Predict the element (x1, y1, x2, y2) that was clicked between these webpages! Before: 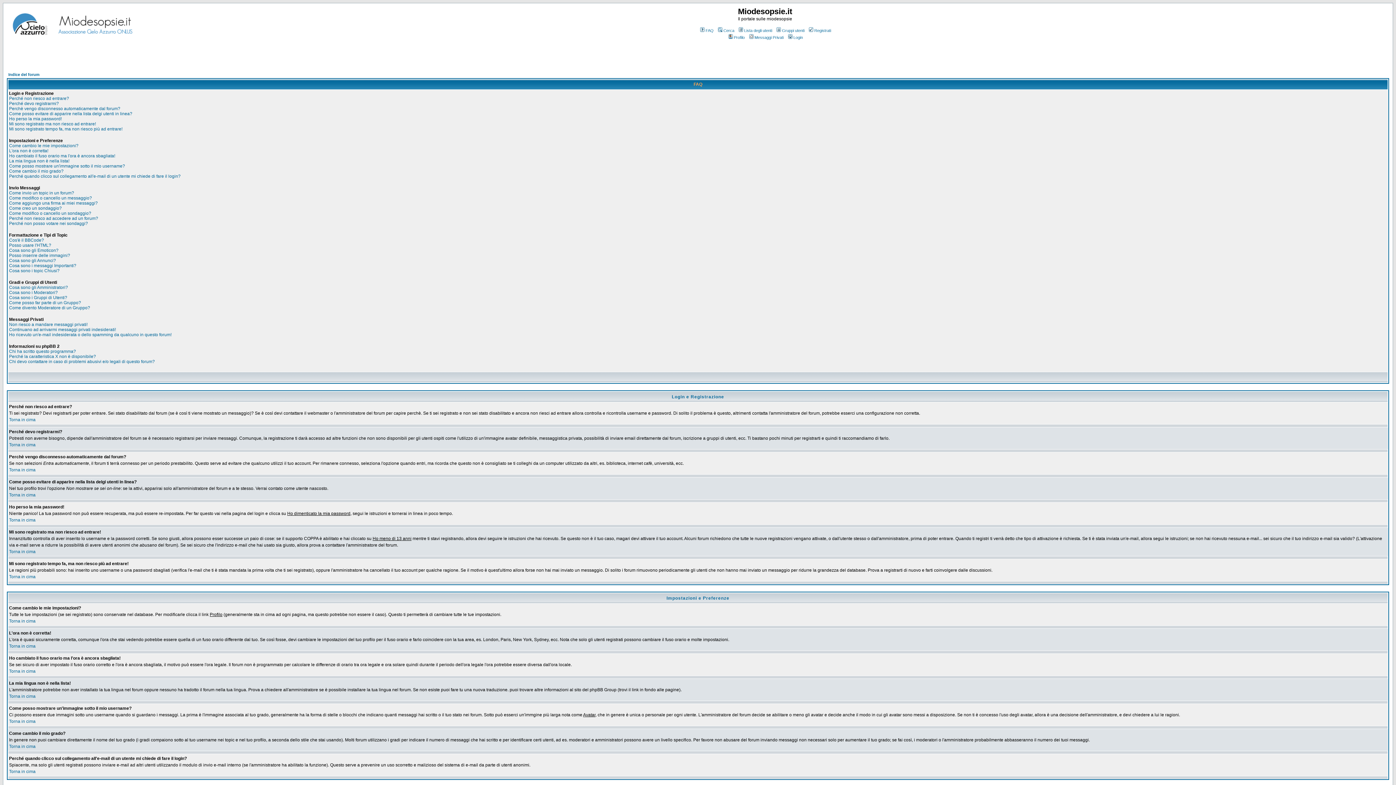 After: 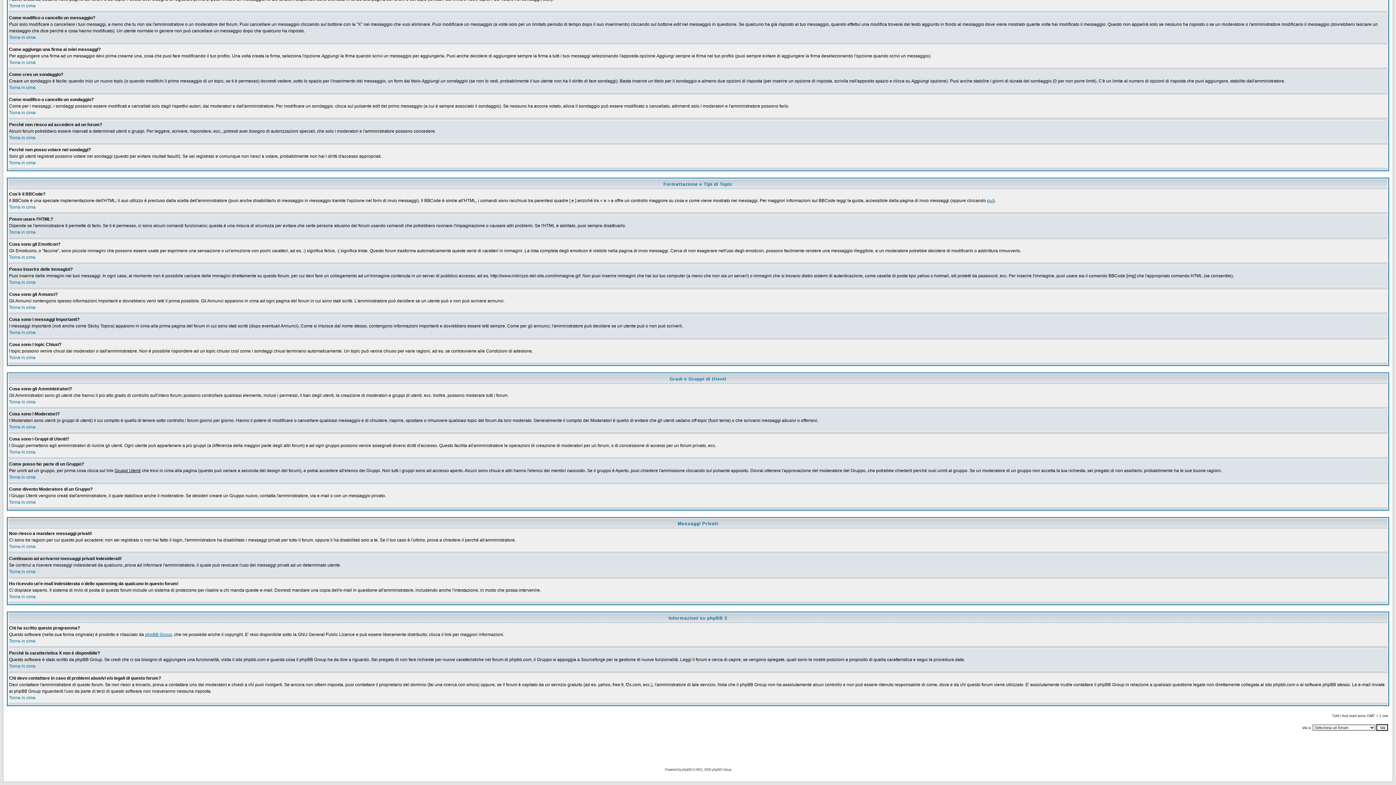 Action: label: Cosa sono i topic Chiusi? bbox: (9, 268, 59, 273)